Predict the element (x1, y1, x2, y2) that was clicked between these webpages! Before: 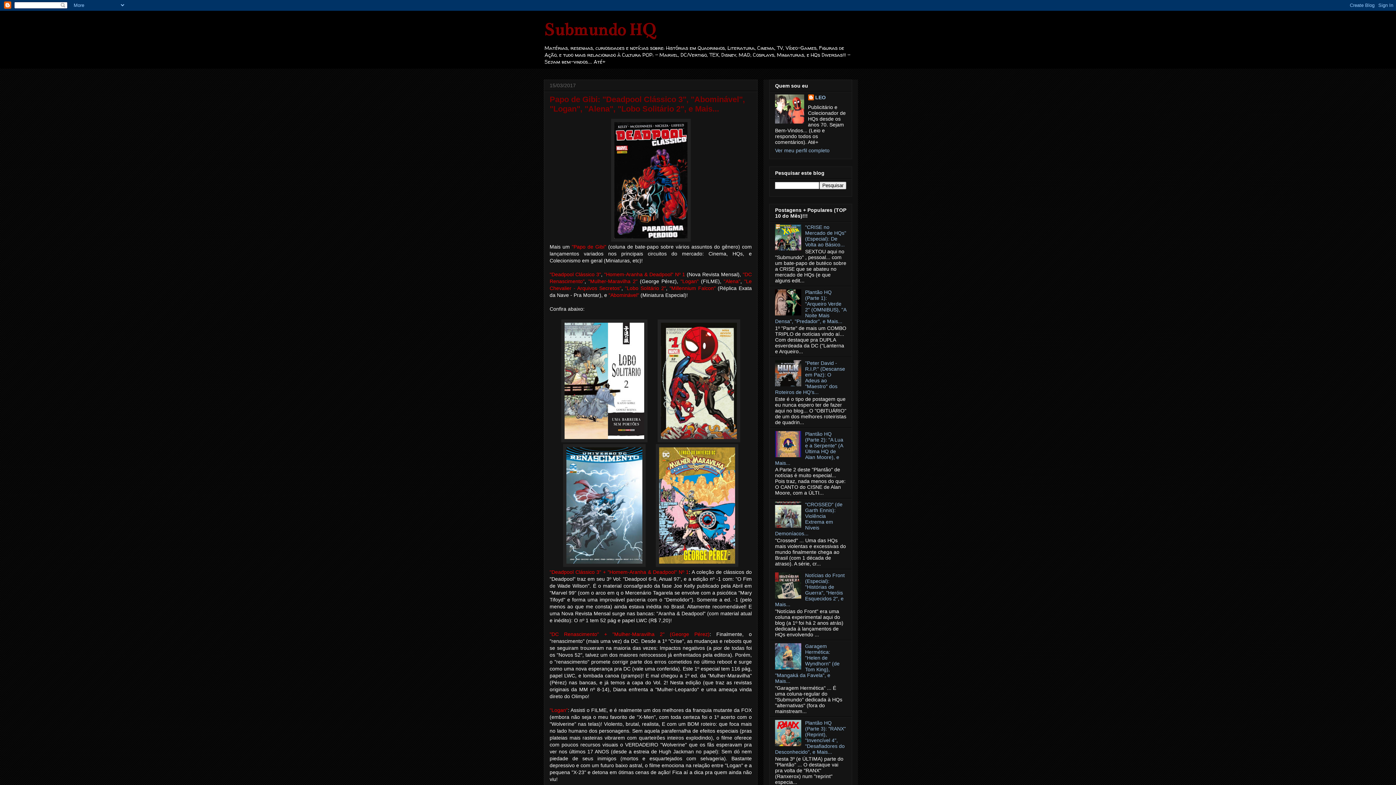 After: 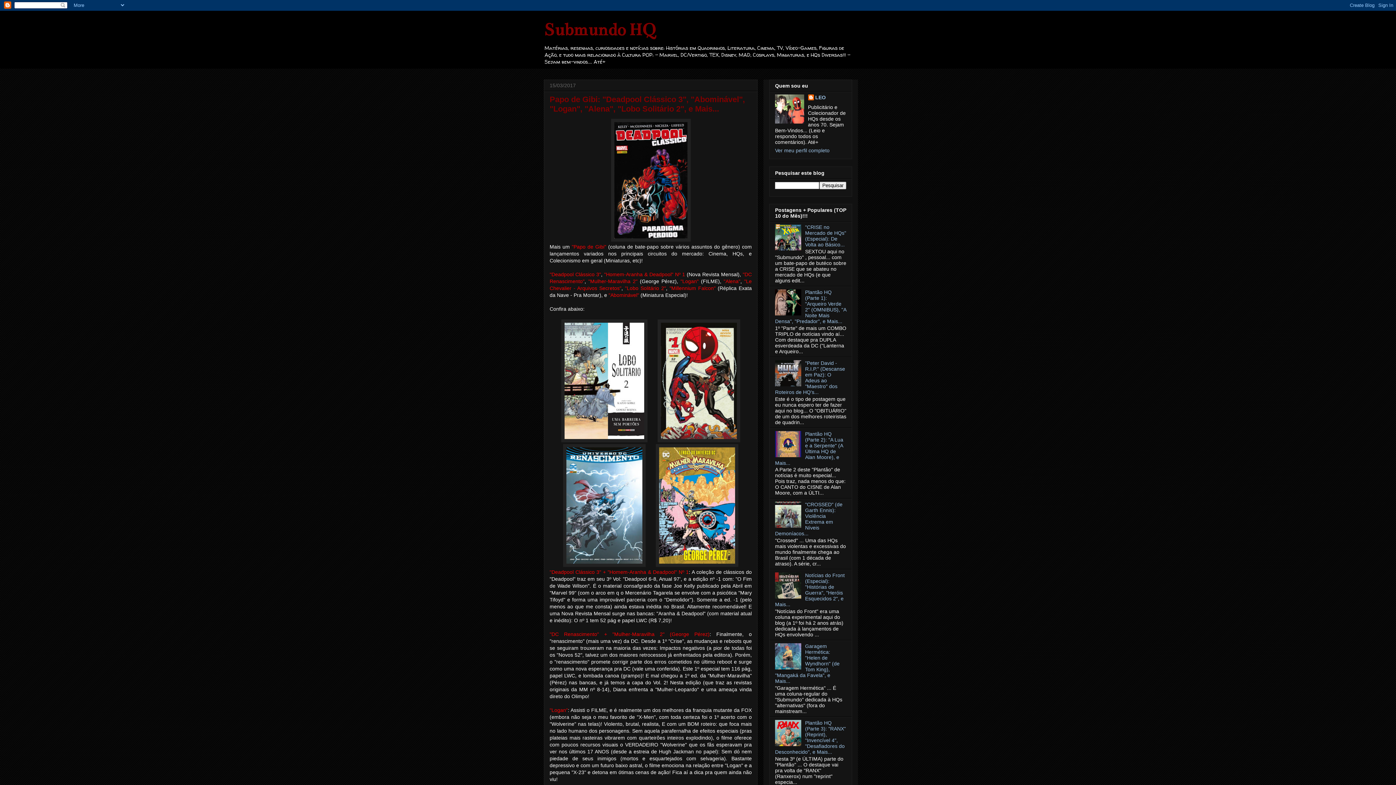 Action: bbox: (775, 594, 803, 600)